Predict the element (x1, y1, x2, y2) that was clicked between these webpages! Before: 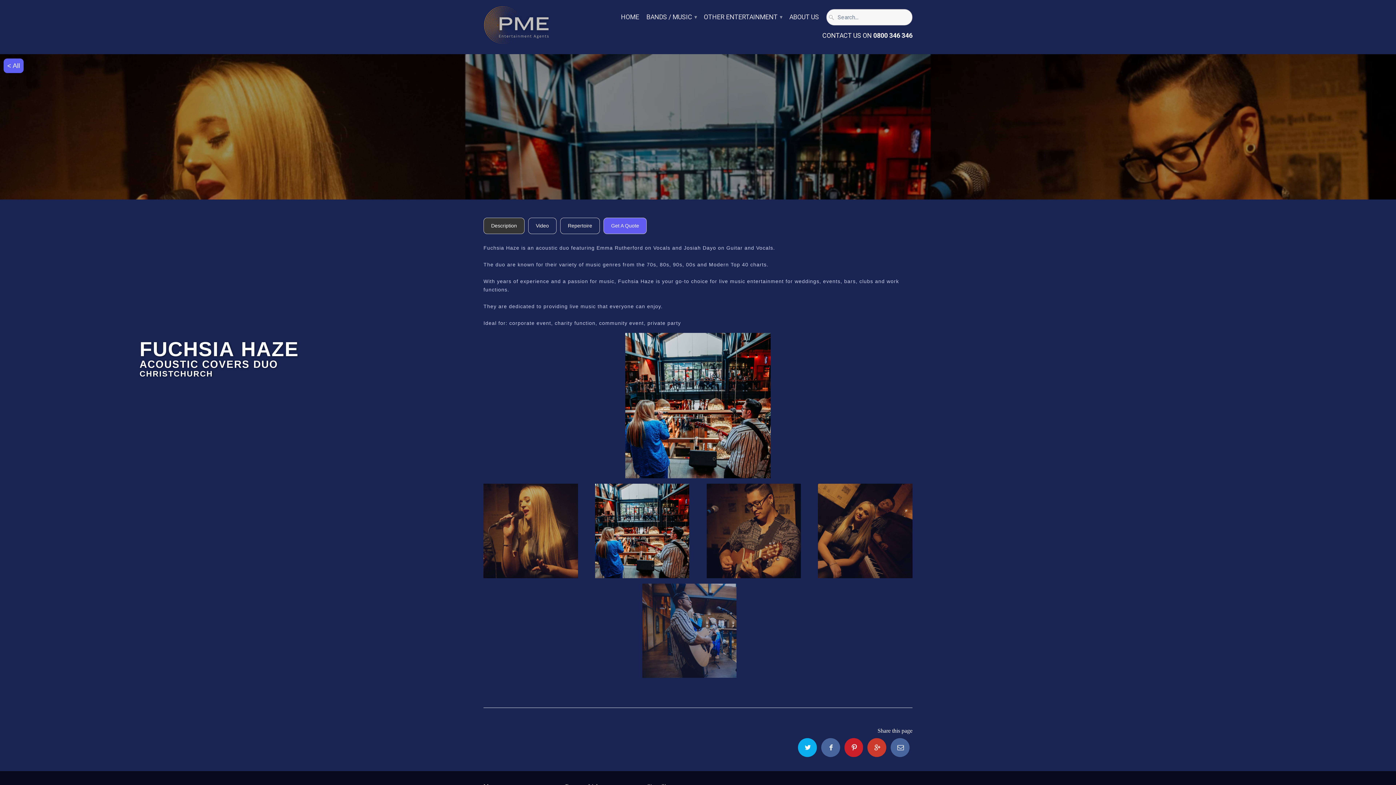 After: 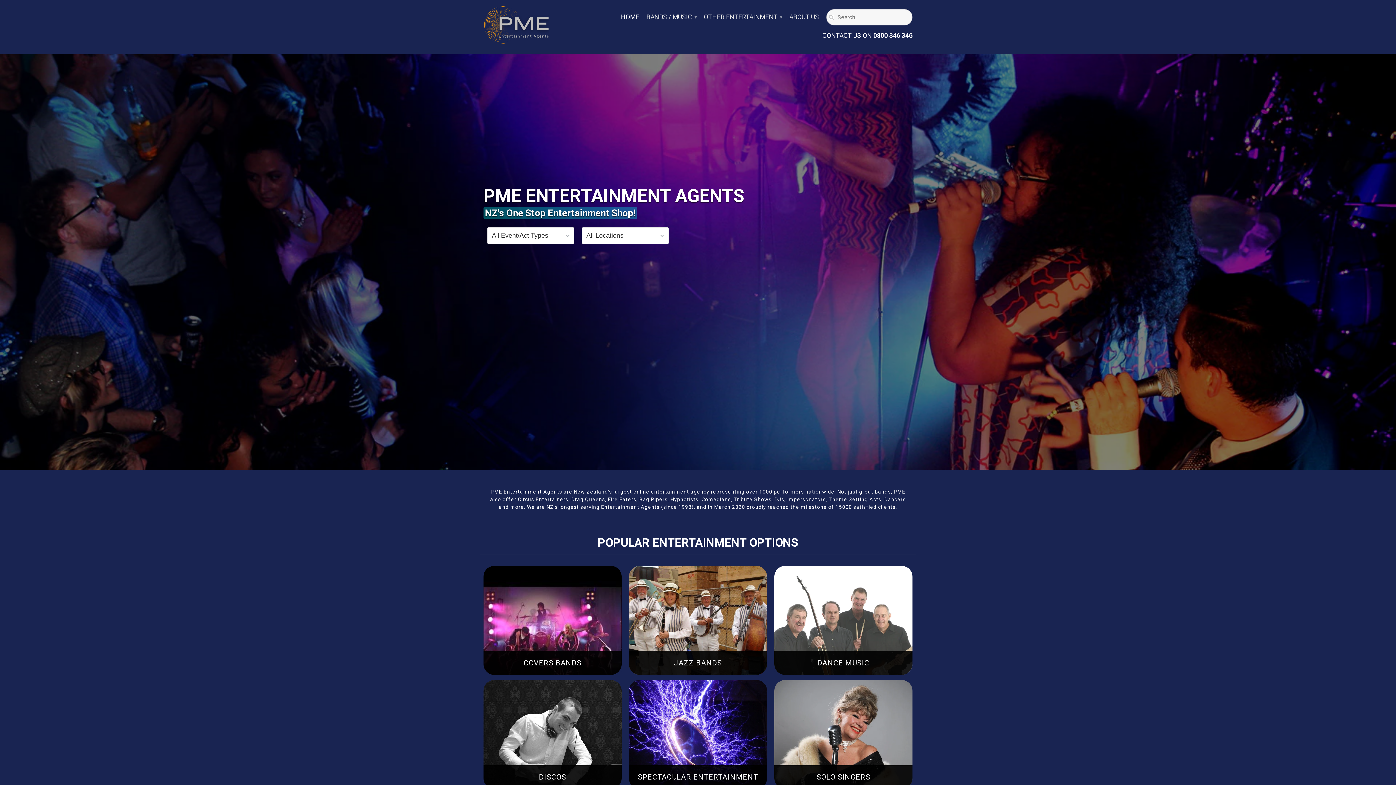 Action: label: HOME bbox: (621, 13, 639, 24)